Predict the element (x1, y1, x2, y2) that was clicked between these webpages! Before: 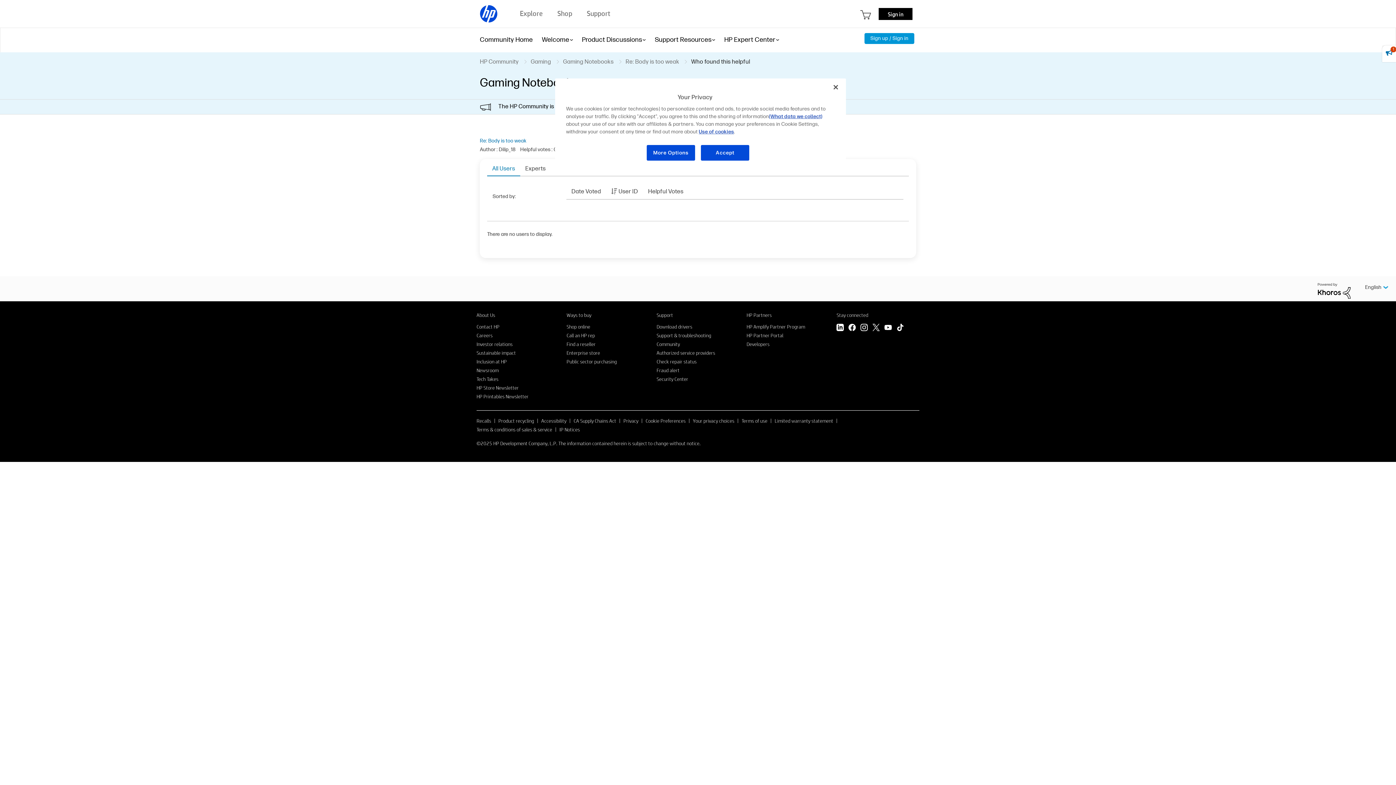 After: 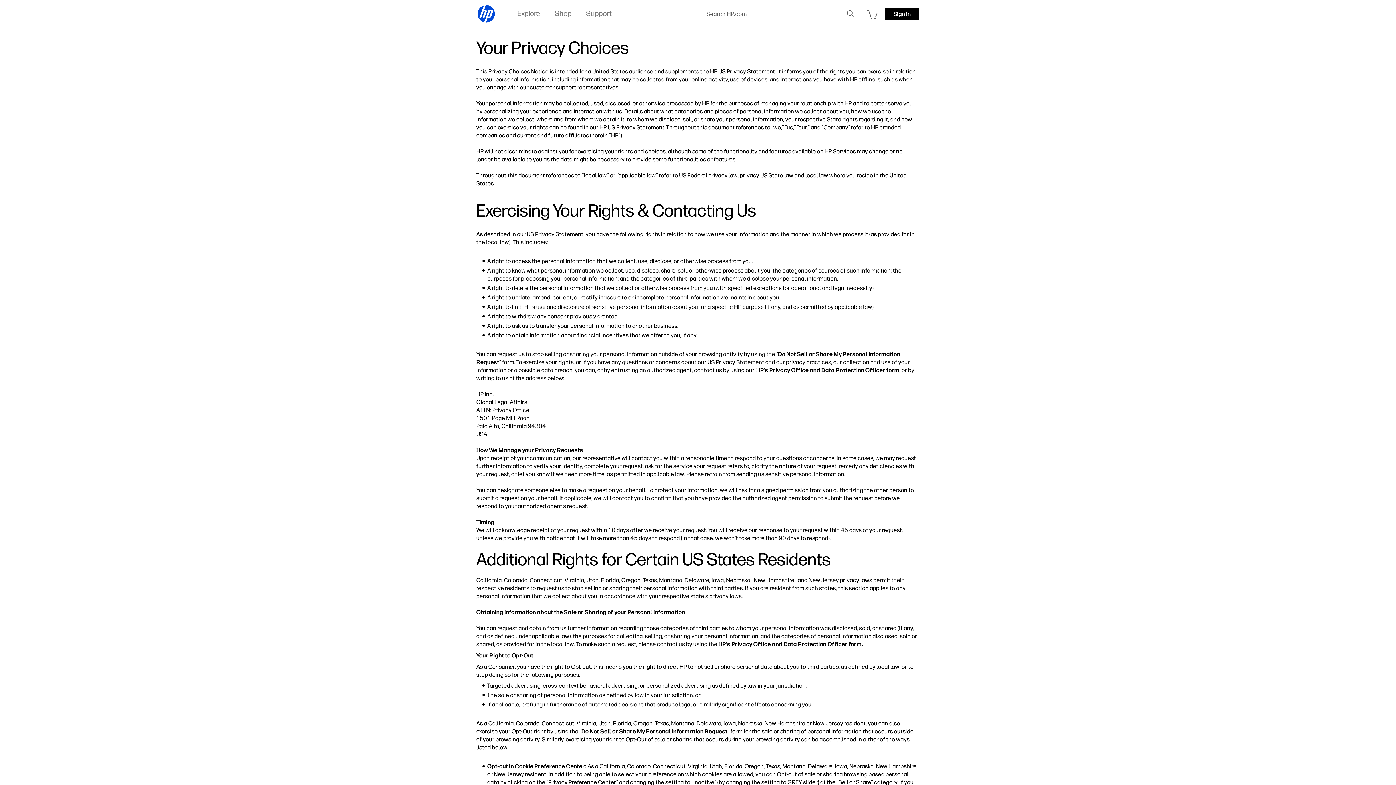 Action: bbox: (693, 417, 734, 424) label: Your privacy choices